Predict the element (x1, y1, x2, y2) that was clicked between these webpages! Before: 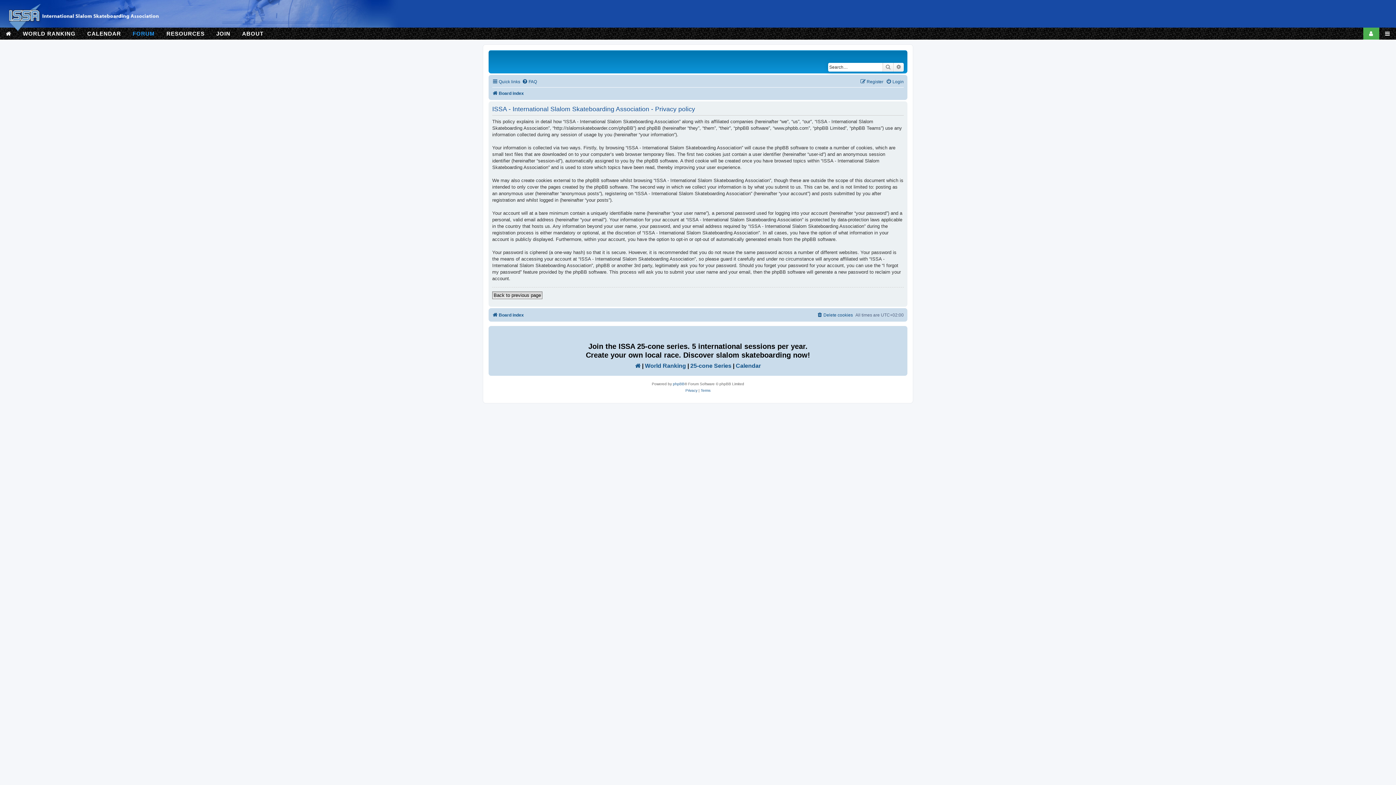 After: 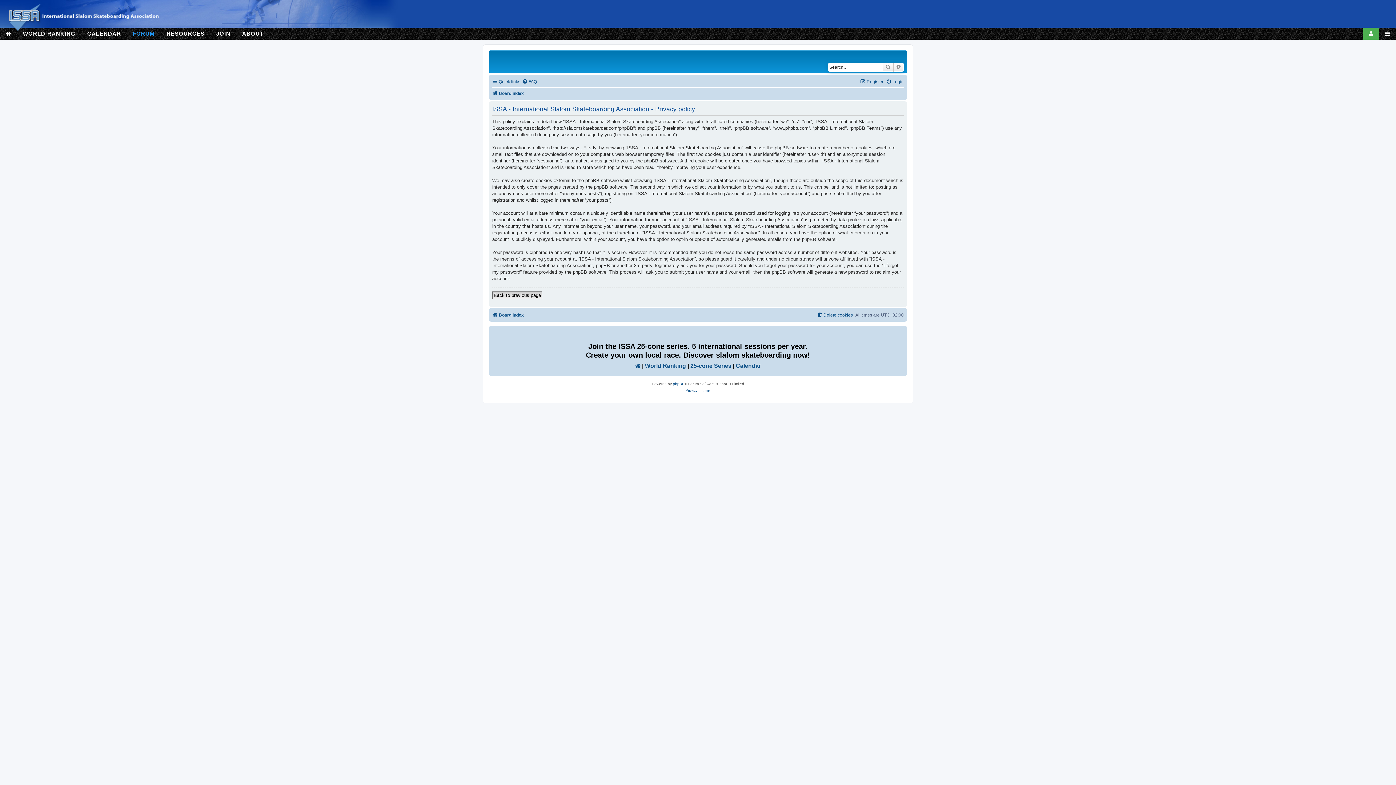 Action: label: Privacy bbox: (685, 387, 697, 394)